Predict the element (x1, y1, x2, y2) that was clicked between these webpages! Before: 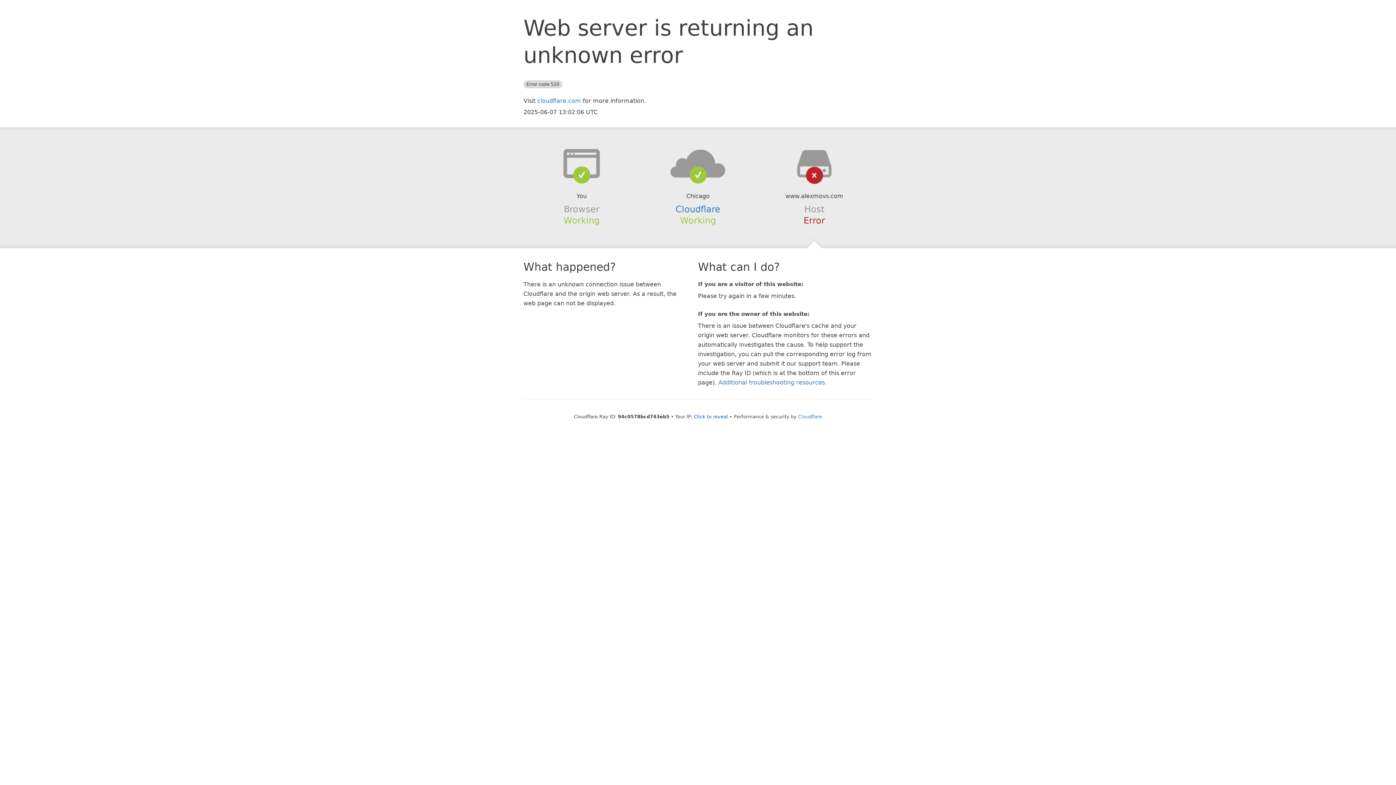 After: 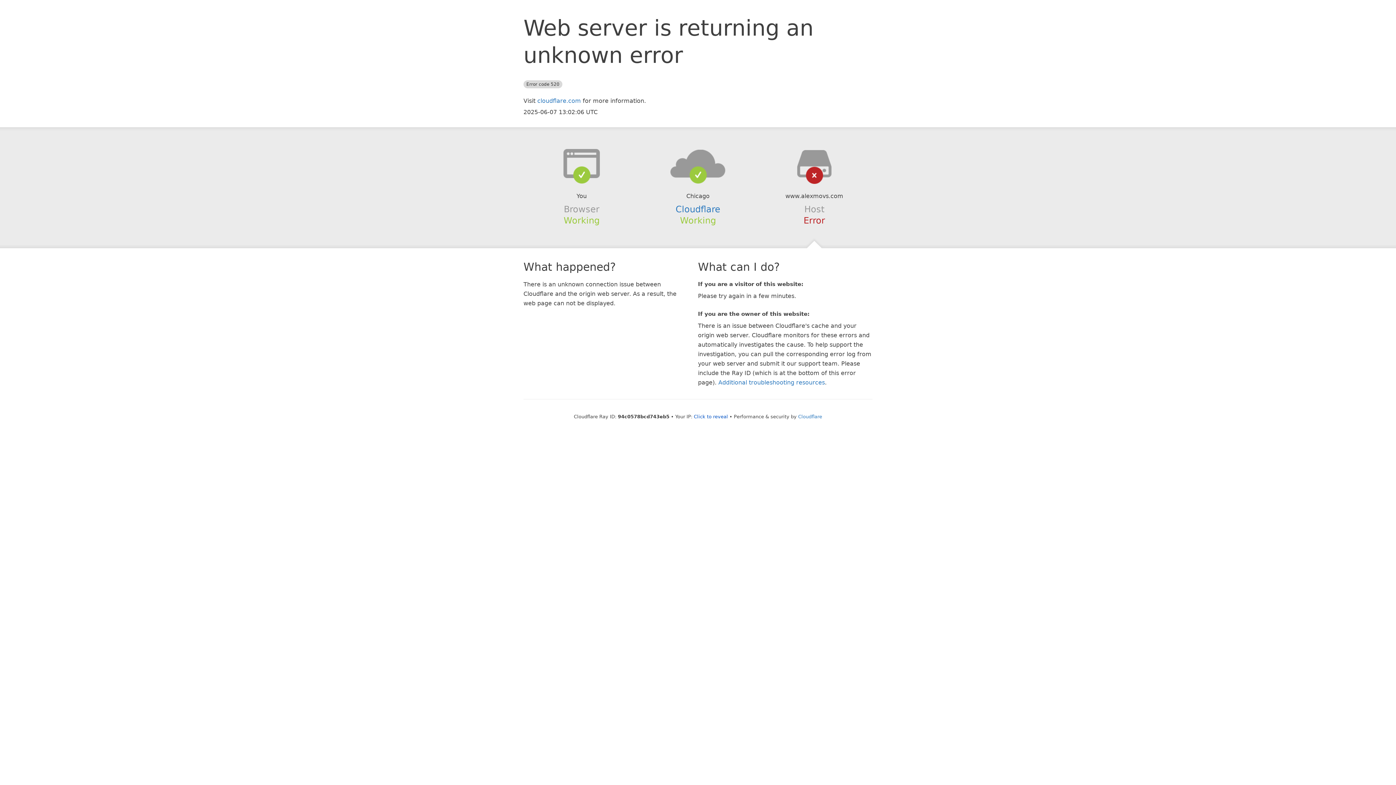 Action: bbox: (639, 148, 756, 178)